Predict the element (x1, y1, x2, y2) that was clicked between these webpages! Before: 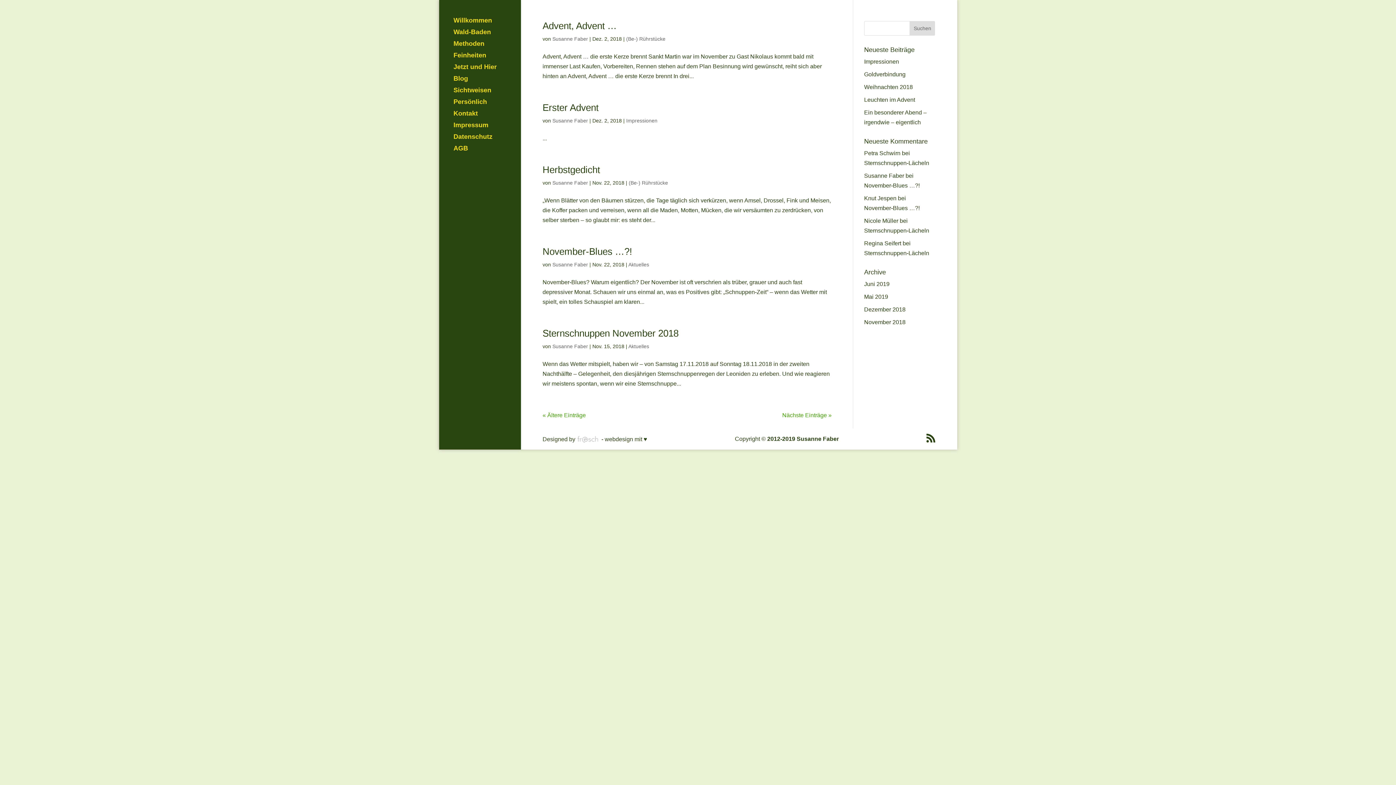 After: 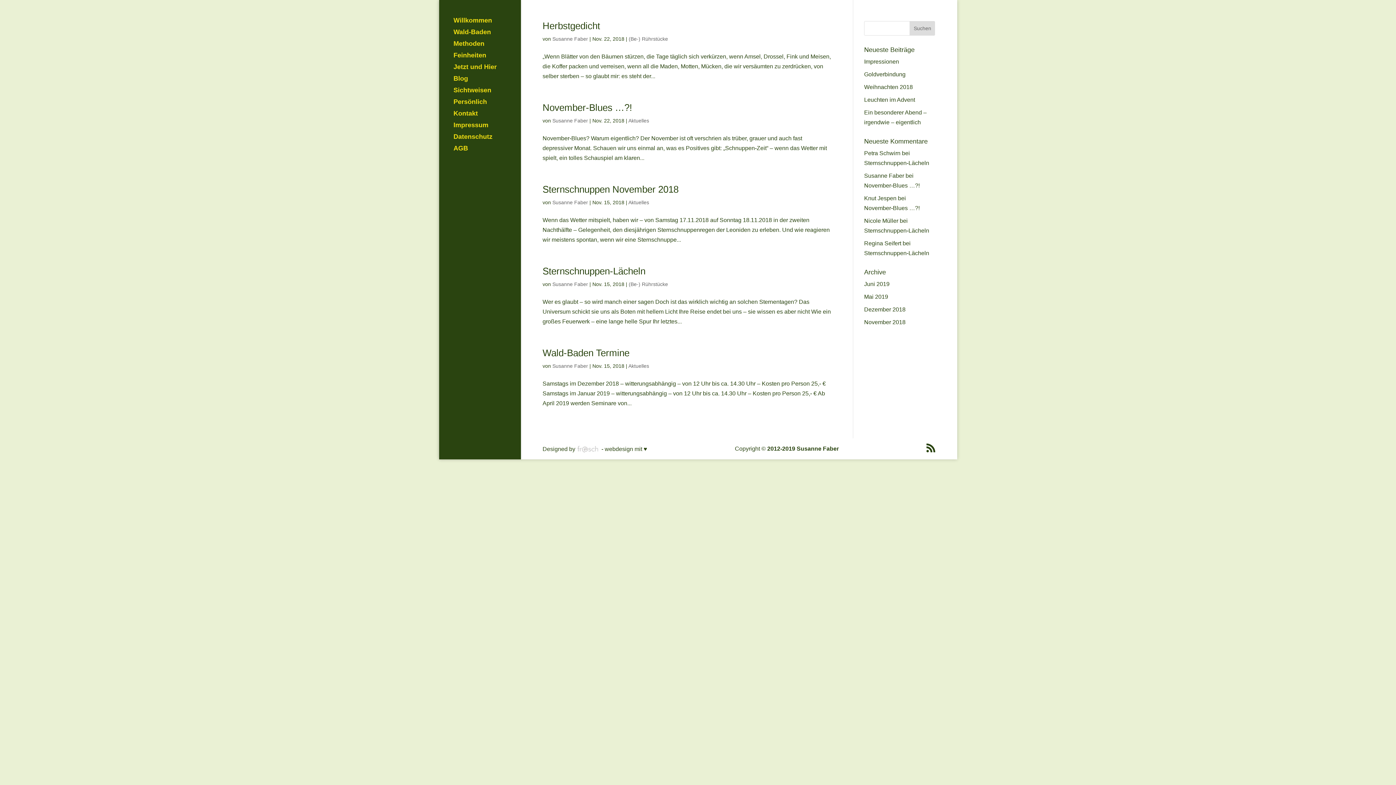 Action: bbox: (864, 319, 905, 325) label: November 2018